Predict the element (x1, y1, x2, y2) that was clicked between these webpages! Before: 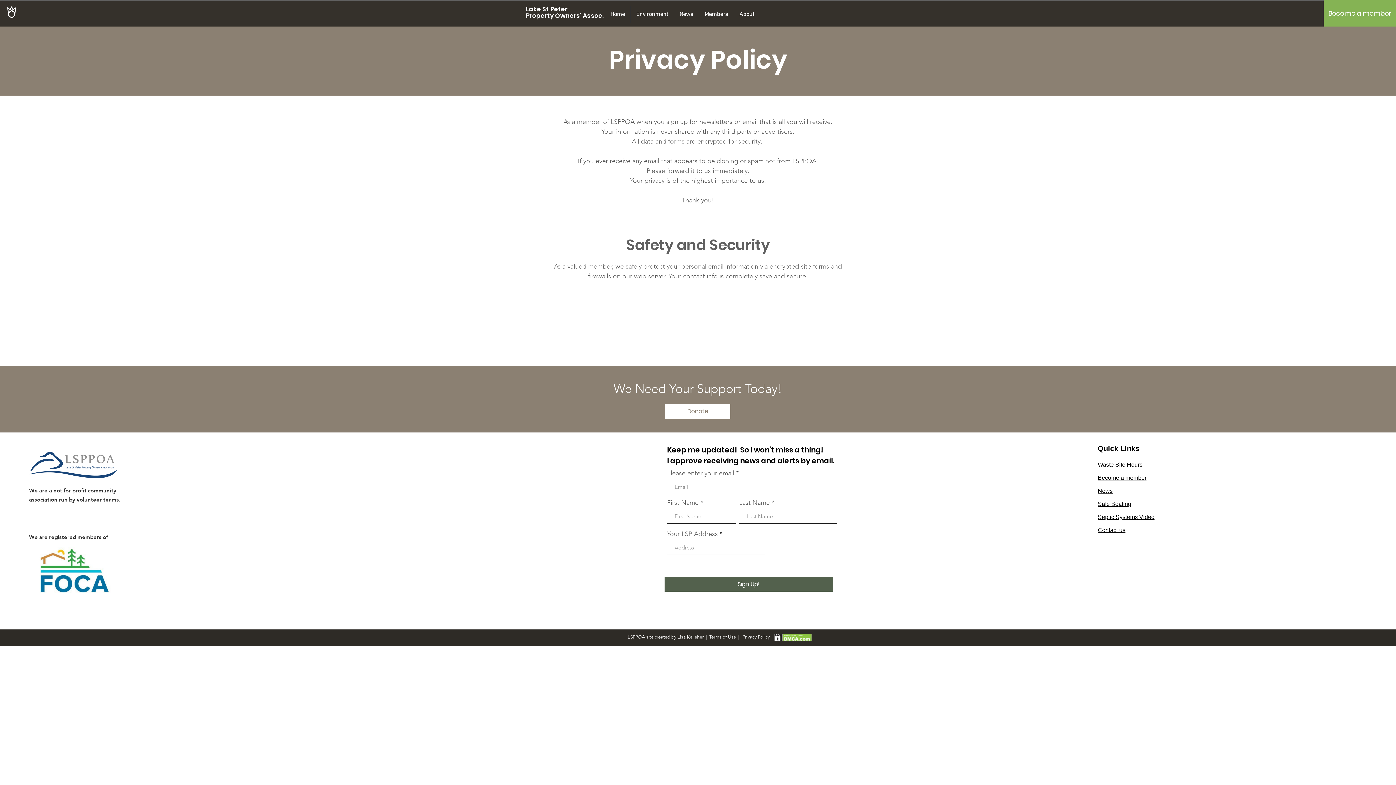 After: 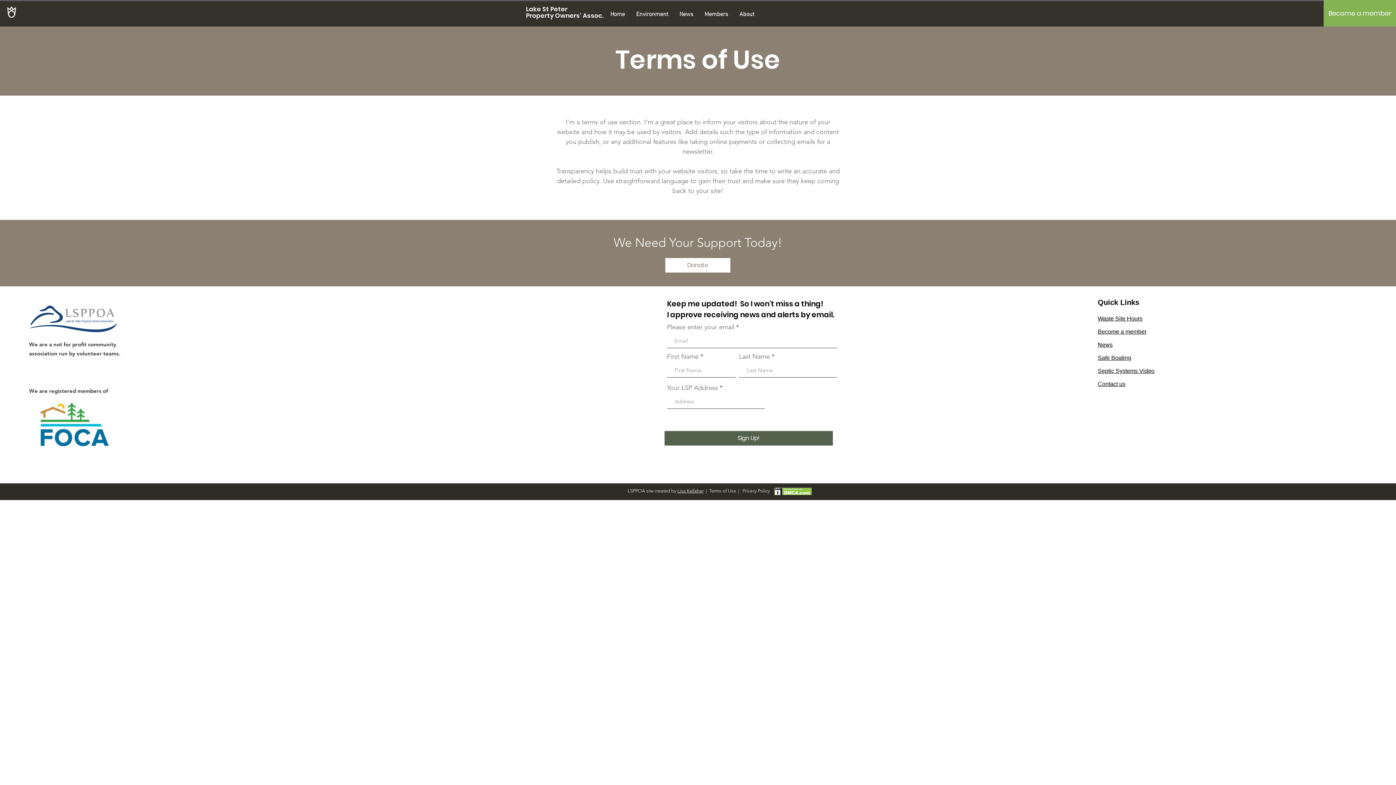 Action: label: Terms of Use bbox: (709, 634, 736, 640)